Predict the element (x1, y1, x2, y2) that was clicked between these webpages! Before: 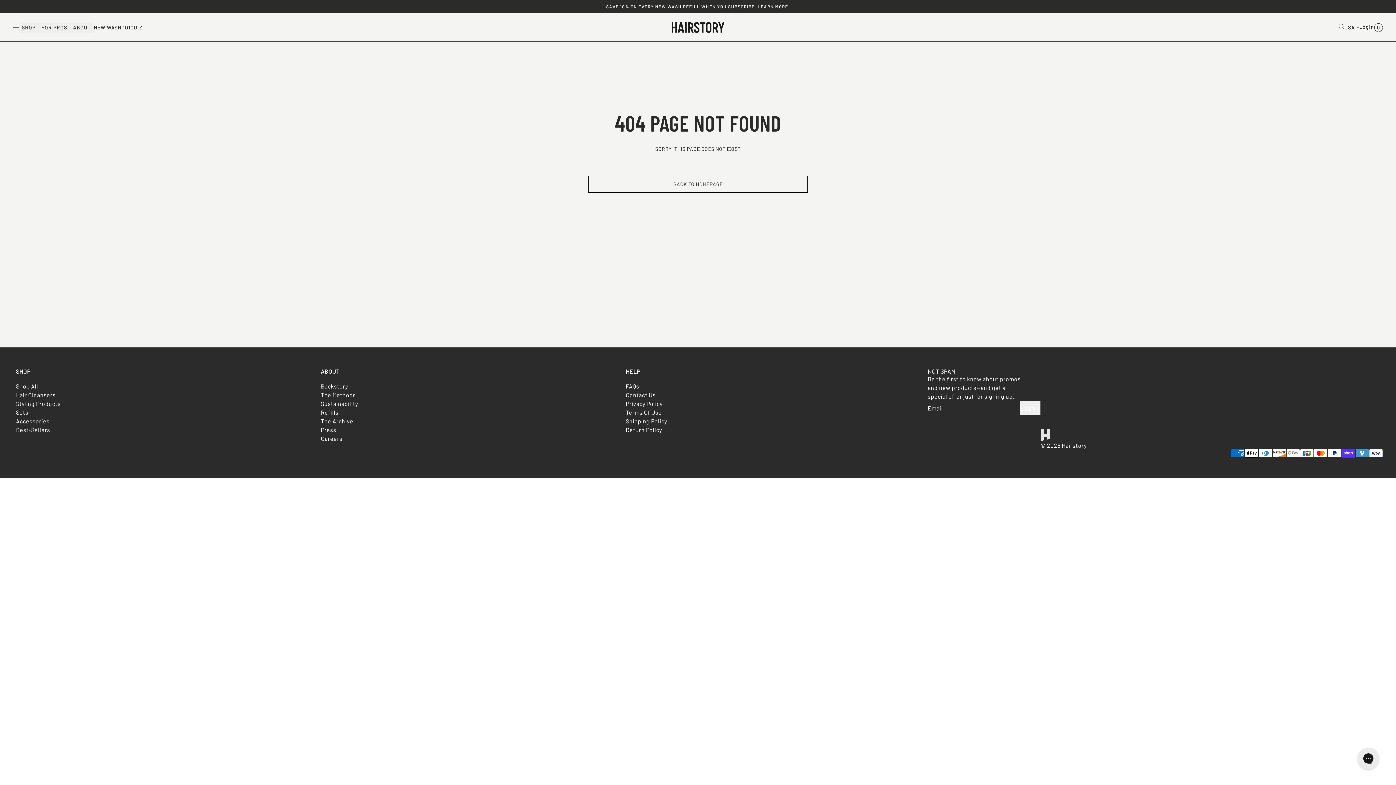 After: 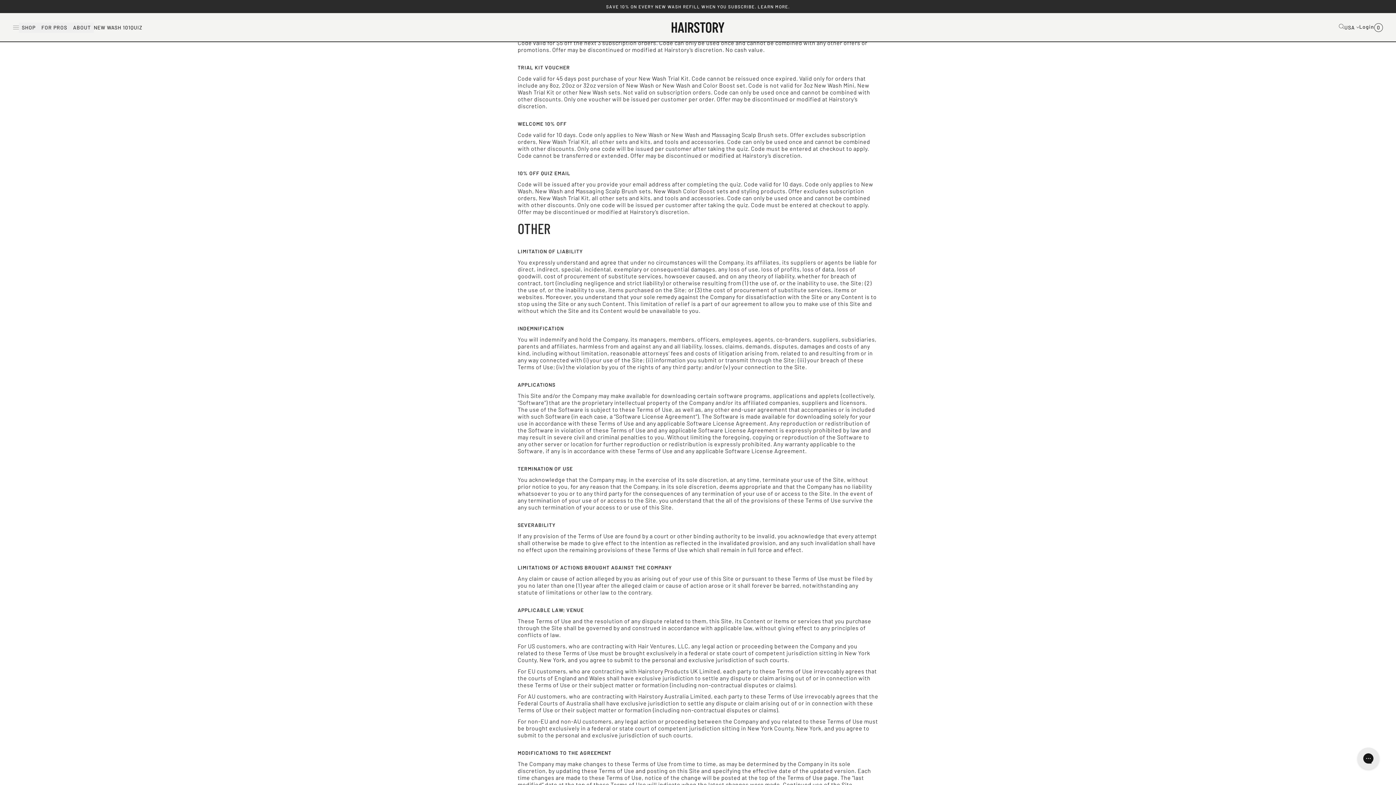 Action: bbox: (603, 3, 793, 9) label: SAVE 10% ON EVERY NEW WASH REFILL WHEN YOU SUBSCRIBE. LEARN MORE.